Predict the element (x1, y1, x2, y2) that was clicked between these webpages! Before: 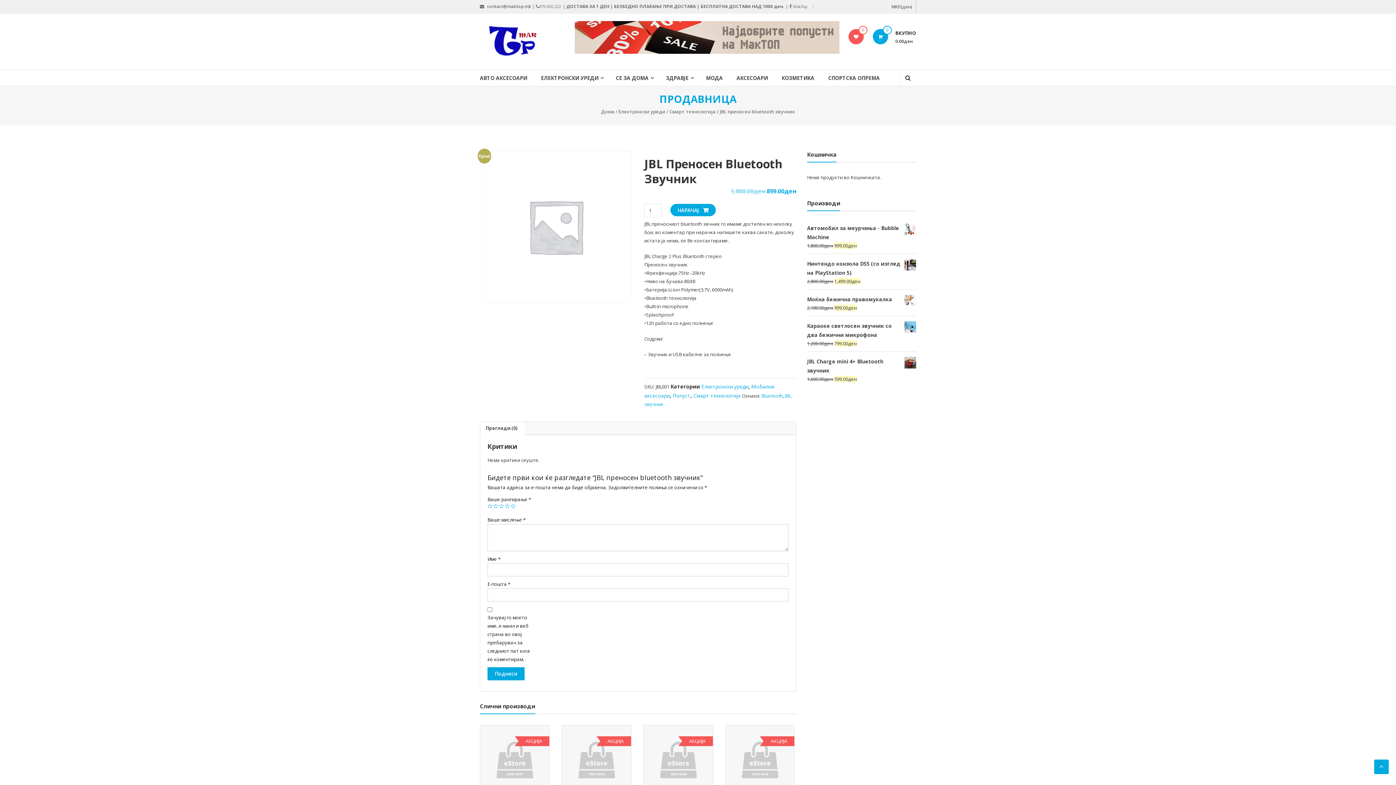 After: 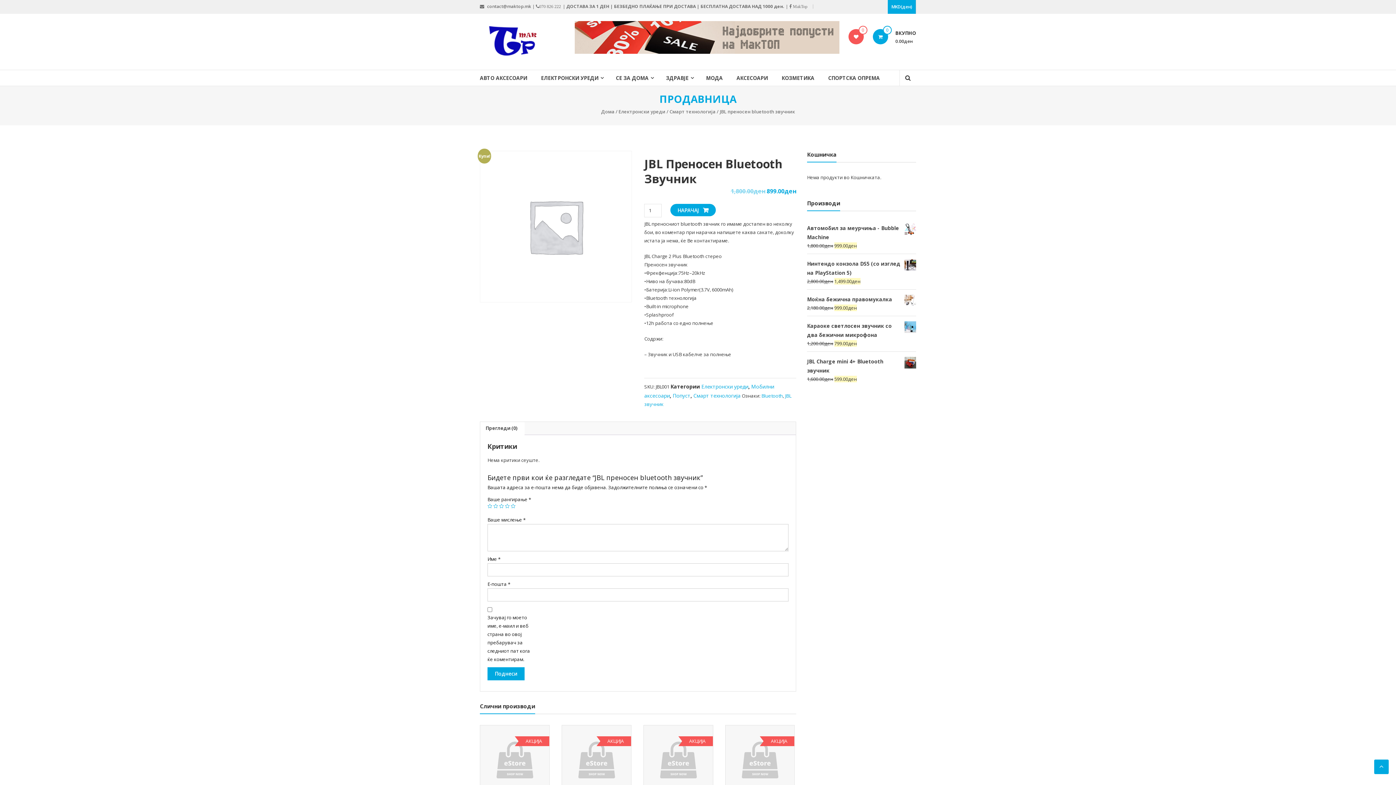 Action: bbox: (888, 0, 916, 13) label: MKD(ден)